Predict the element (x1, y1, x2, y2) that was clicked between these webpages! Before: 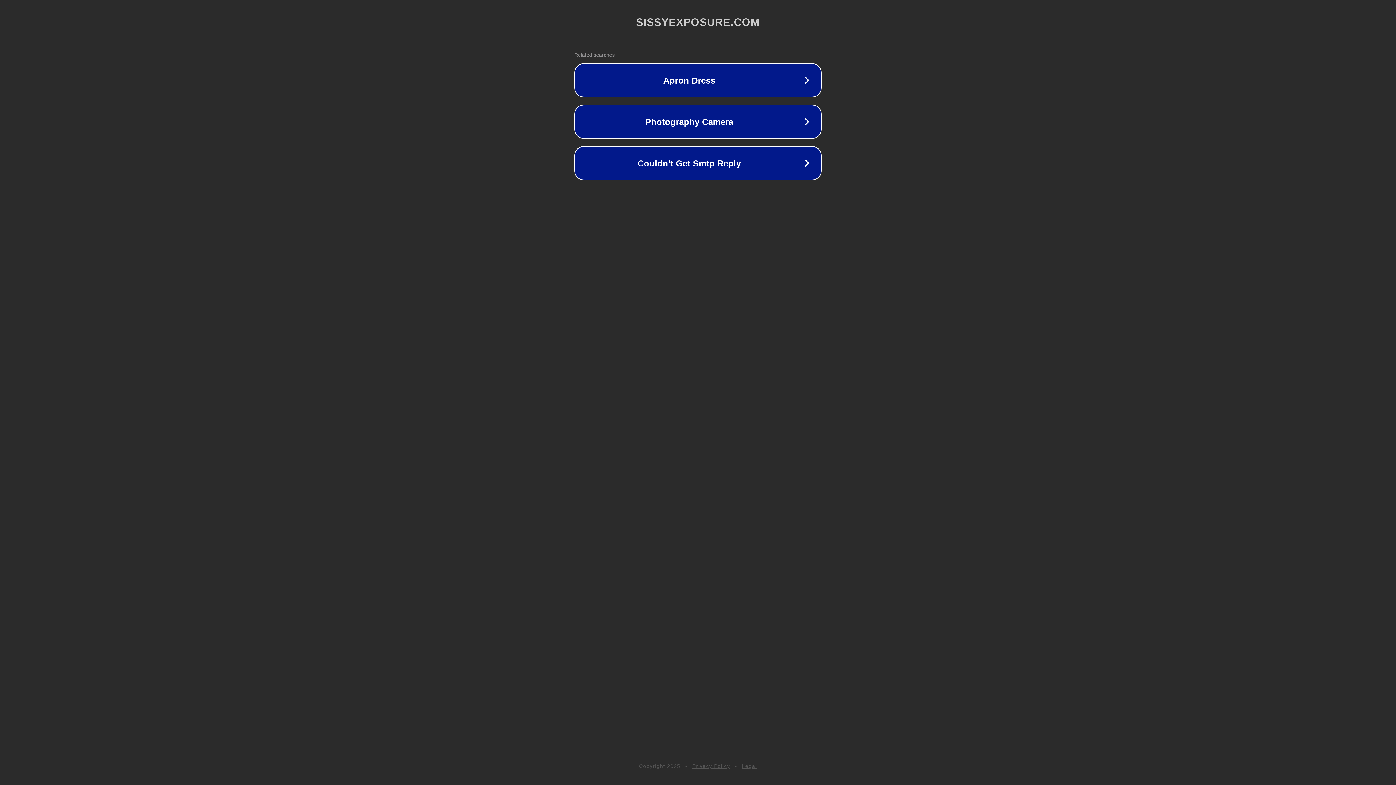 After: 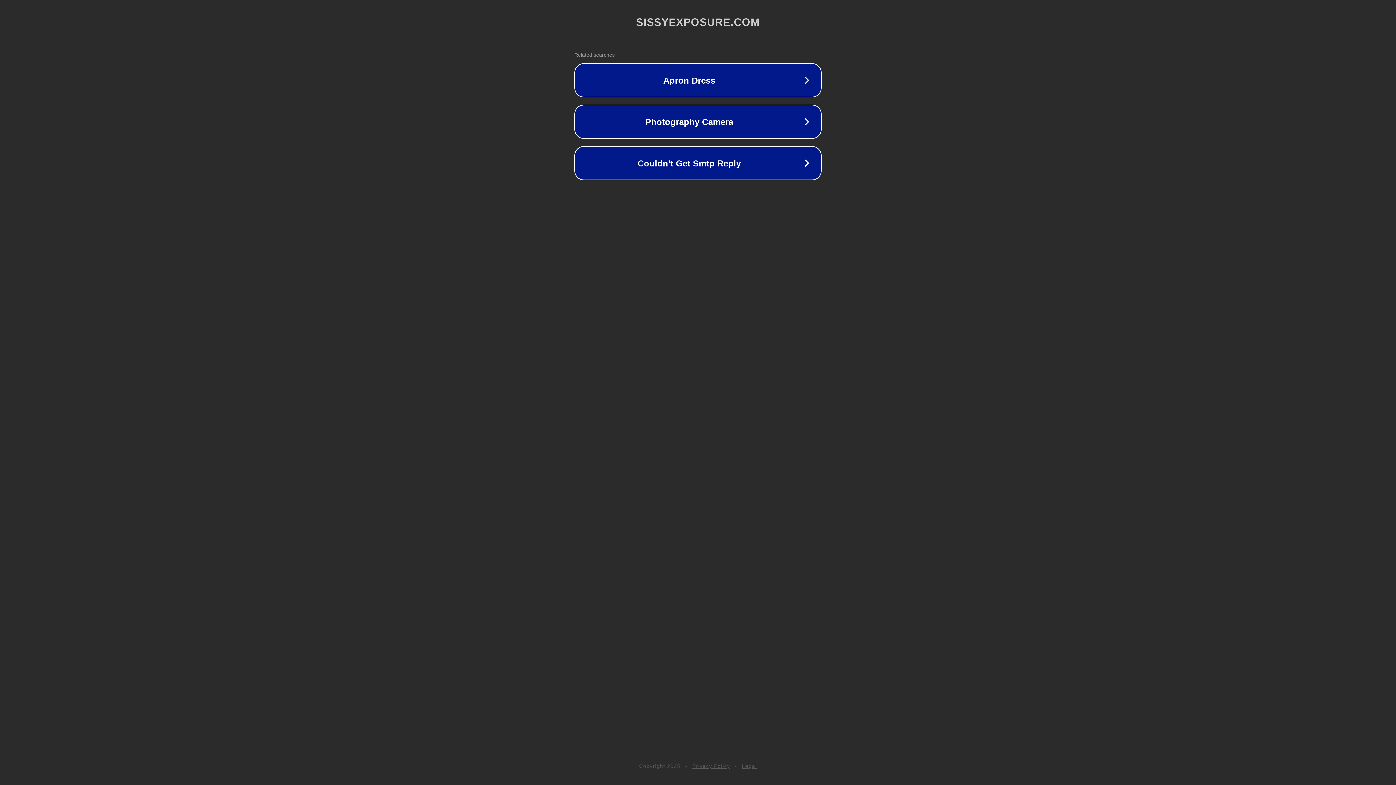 Action: bbox: (692, 763, 730, 769) label: Privacy Policy